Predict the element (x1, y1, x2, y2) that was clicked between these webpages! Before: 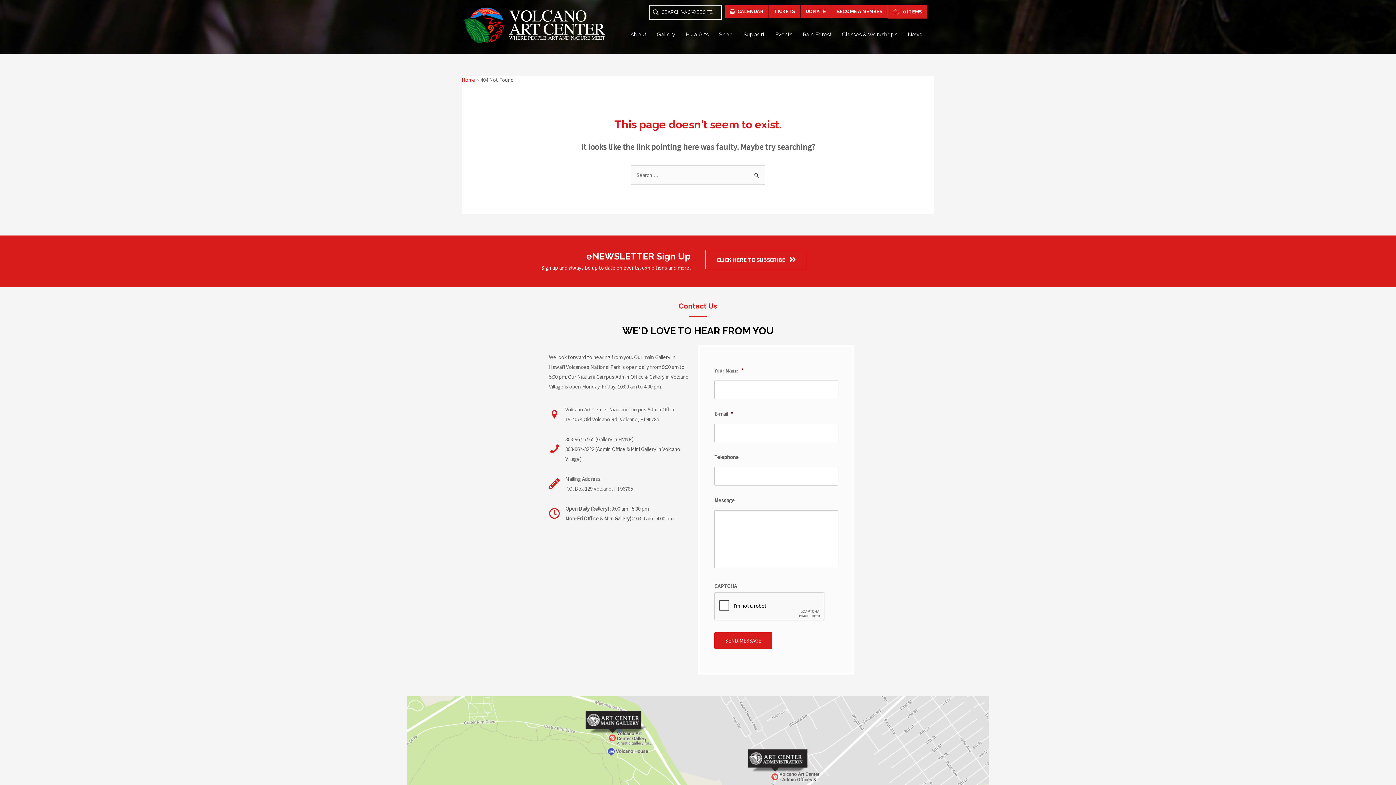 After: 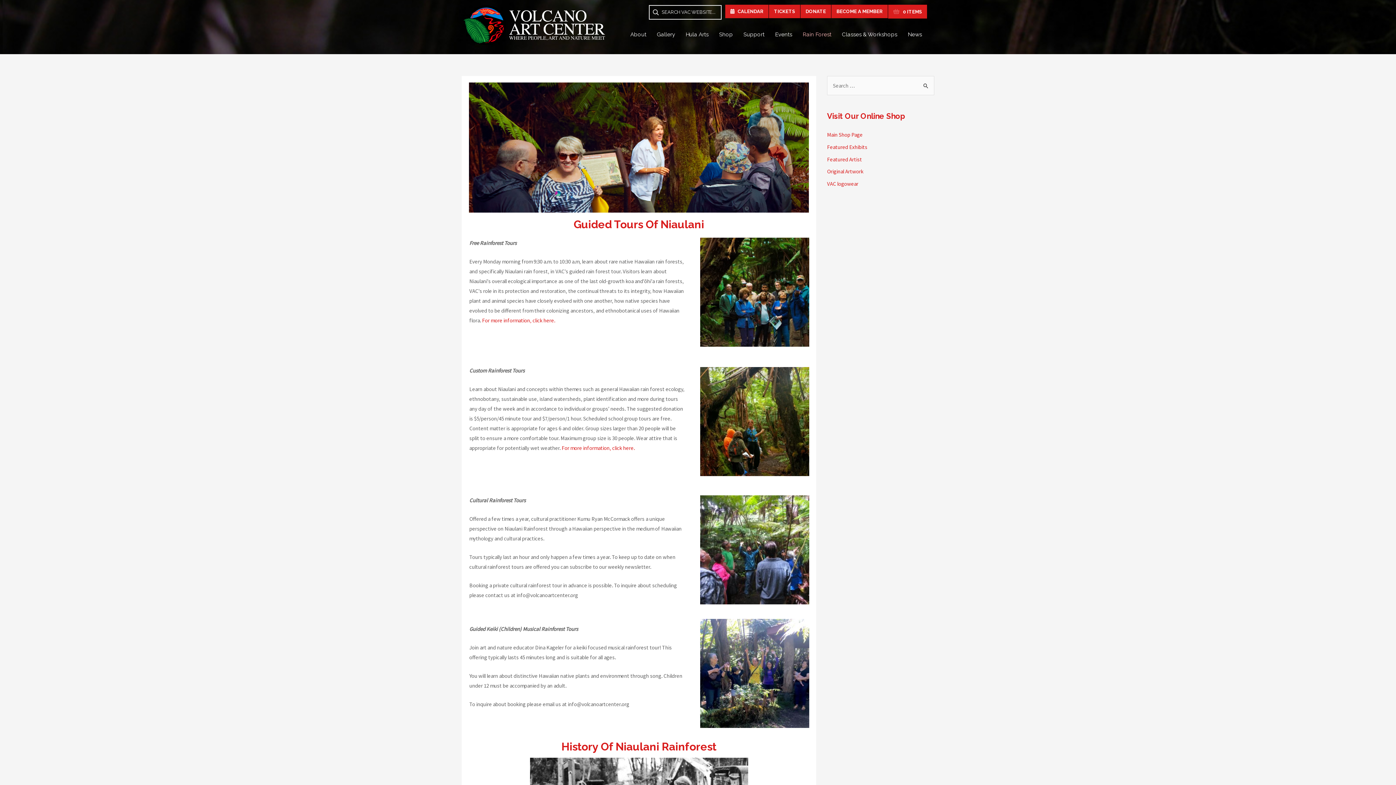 Action: label: Rain Forest bbox: (797, 26, 836, 42)